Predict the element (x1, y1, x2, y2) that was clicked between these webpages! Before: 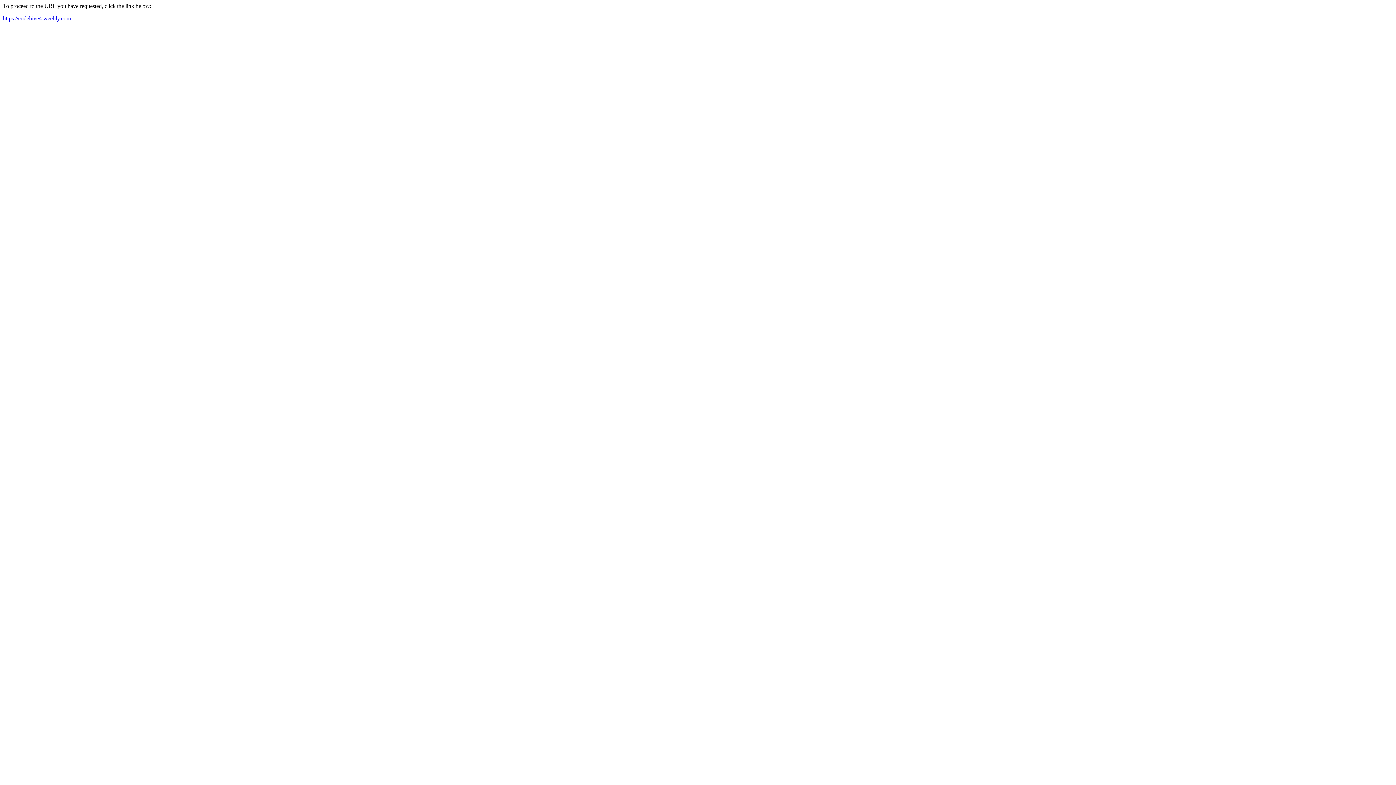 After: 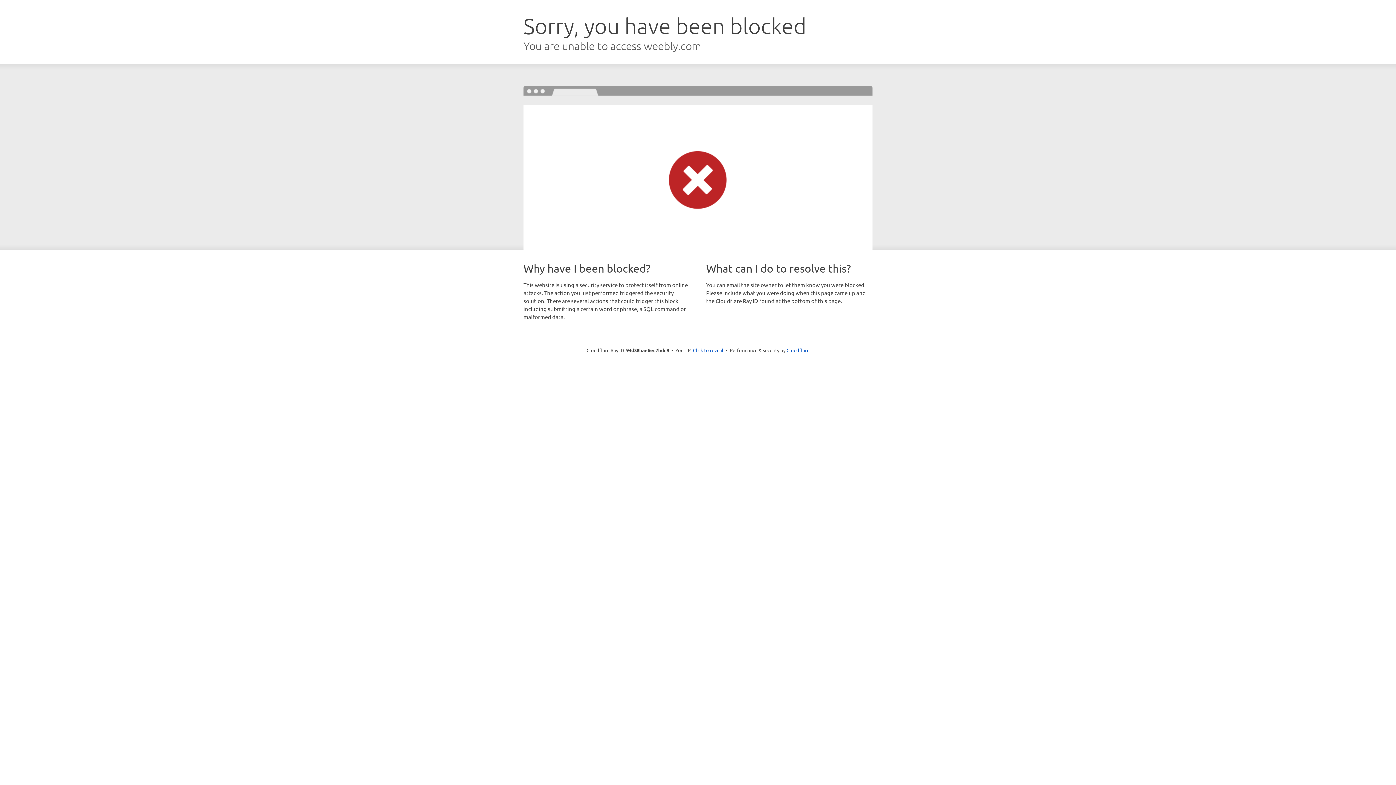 Action: bbox: (2, 15, 70, 21) label: https://codehive4.weebly.com